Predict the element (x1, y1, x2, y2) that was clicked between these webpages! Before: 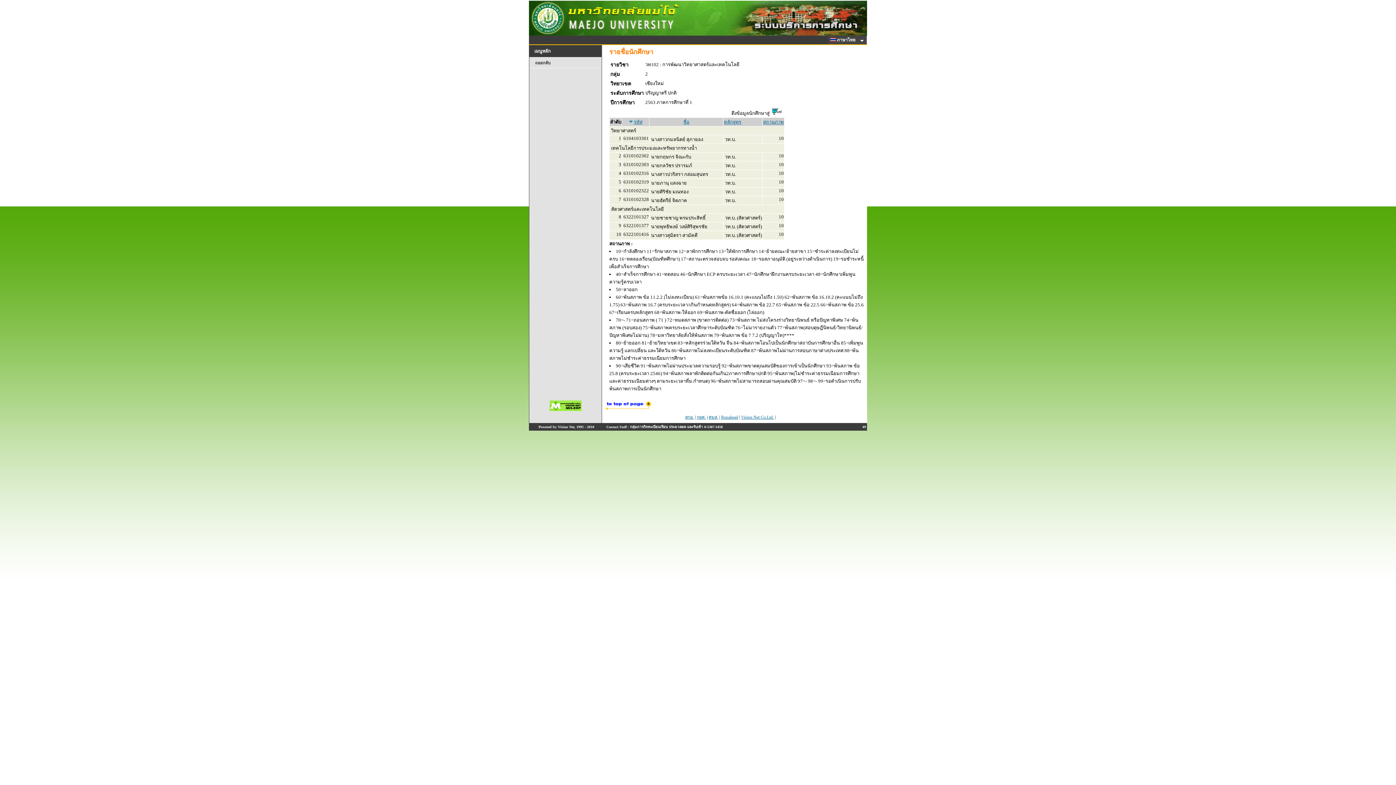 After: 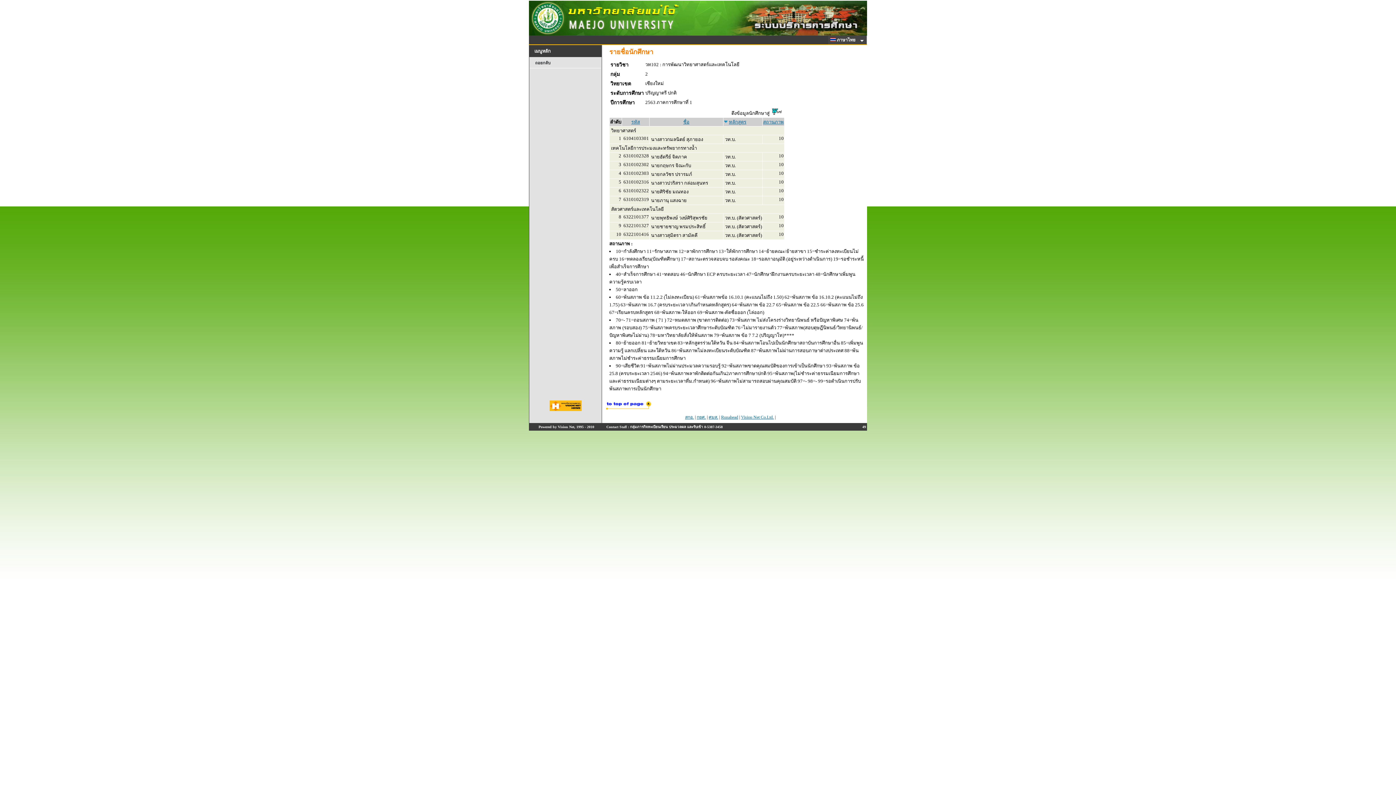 Action: bbox: (724, 119, 741, 124) label: หลักสูตร